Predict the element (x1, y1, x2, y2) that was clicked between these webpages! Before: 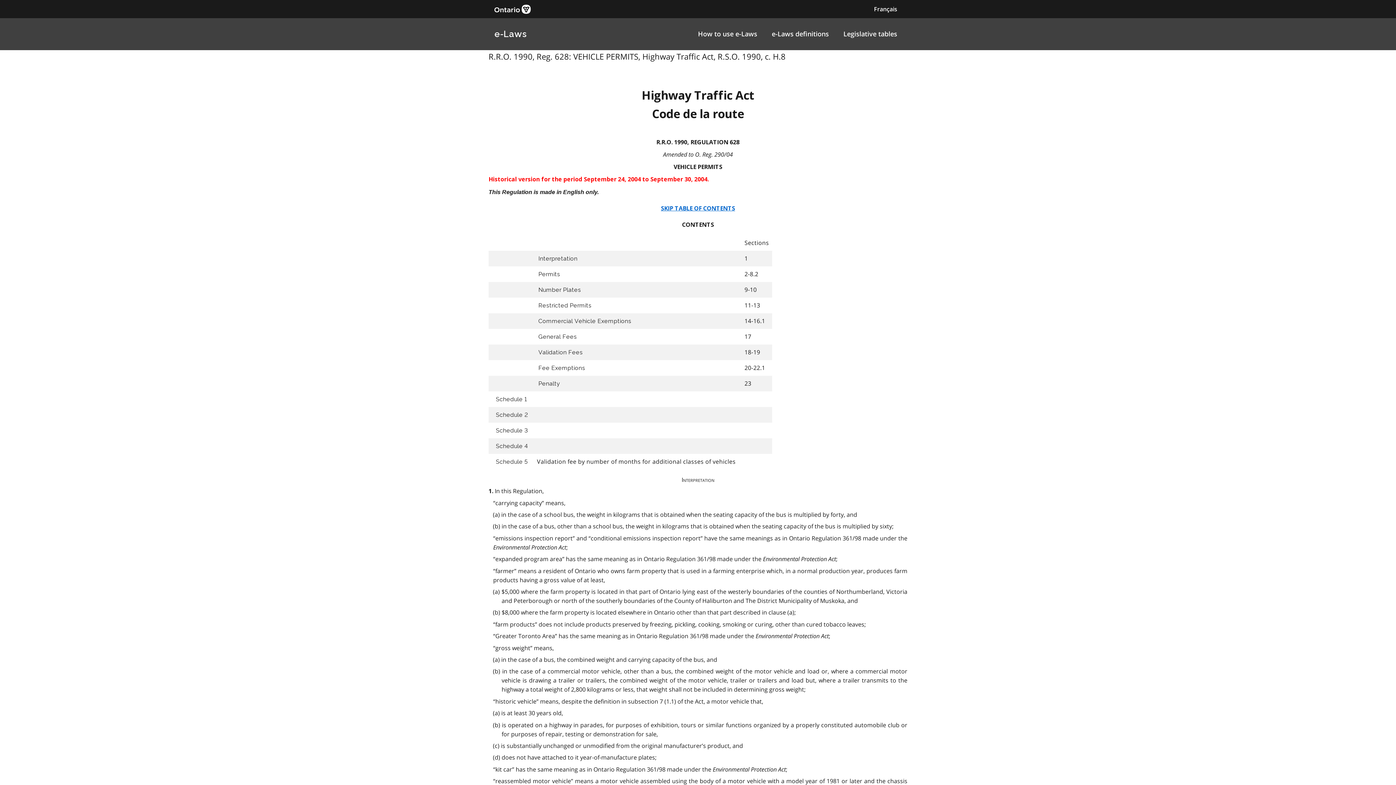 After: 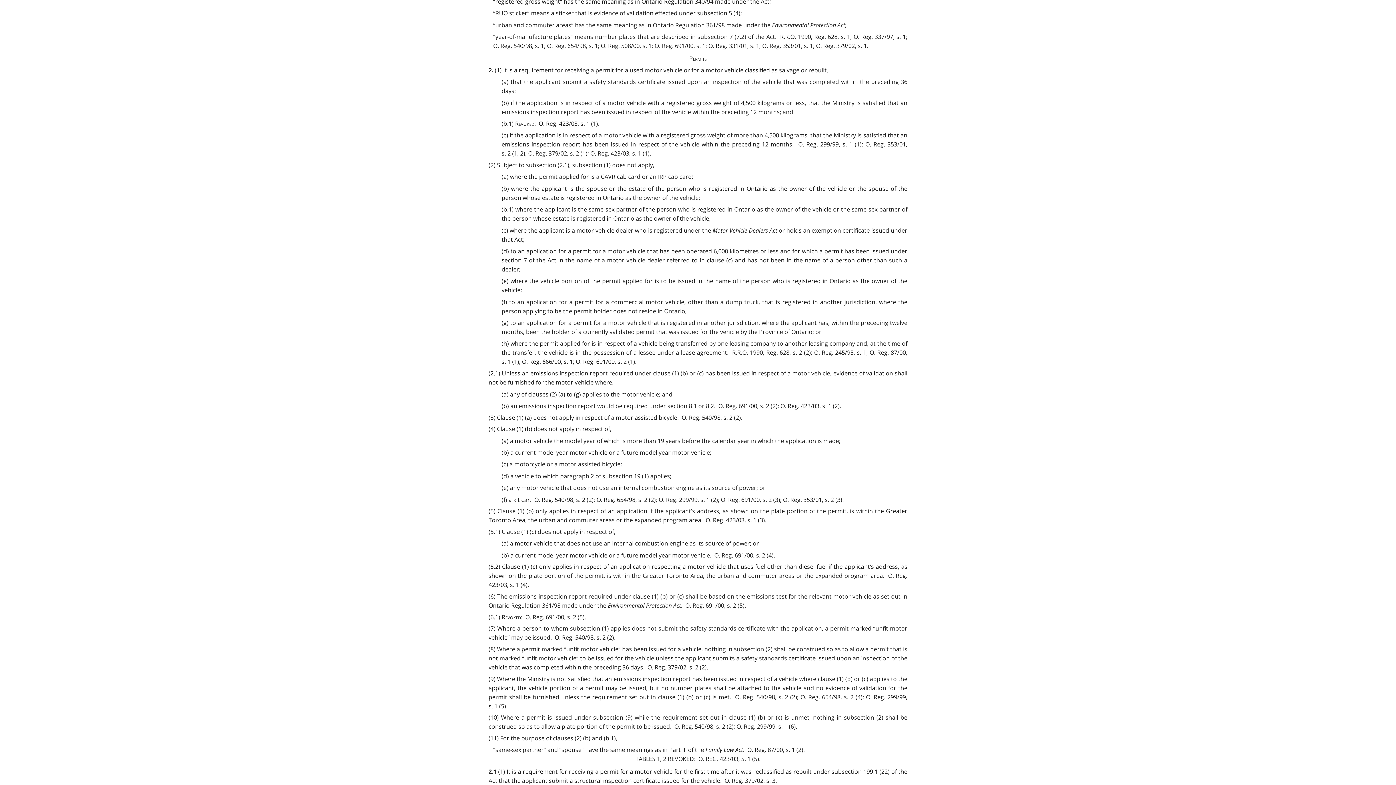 Action: label: Permits bbox: (537, 269, 560, 279)